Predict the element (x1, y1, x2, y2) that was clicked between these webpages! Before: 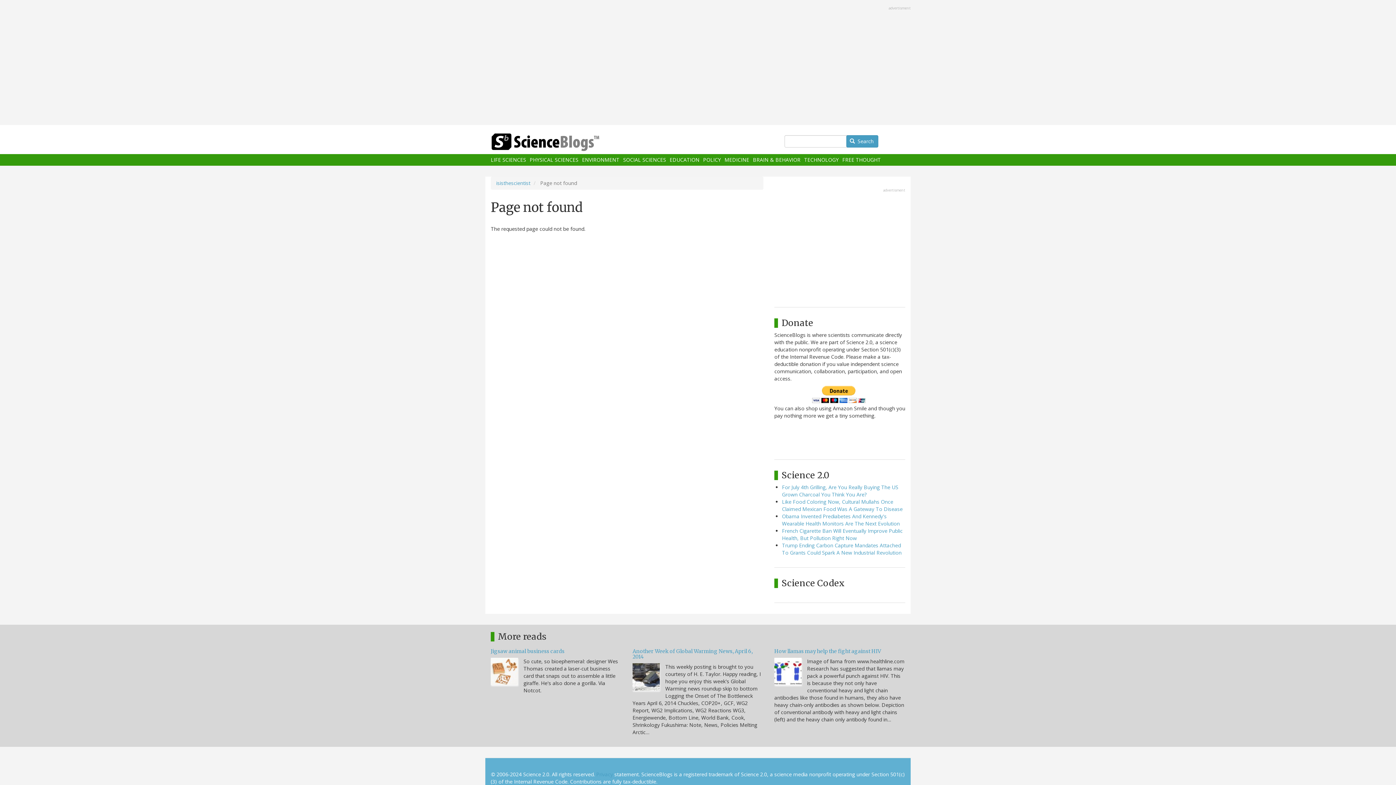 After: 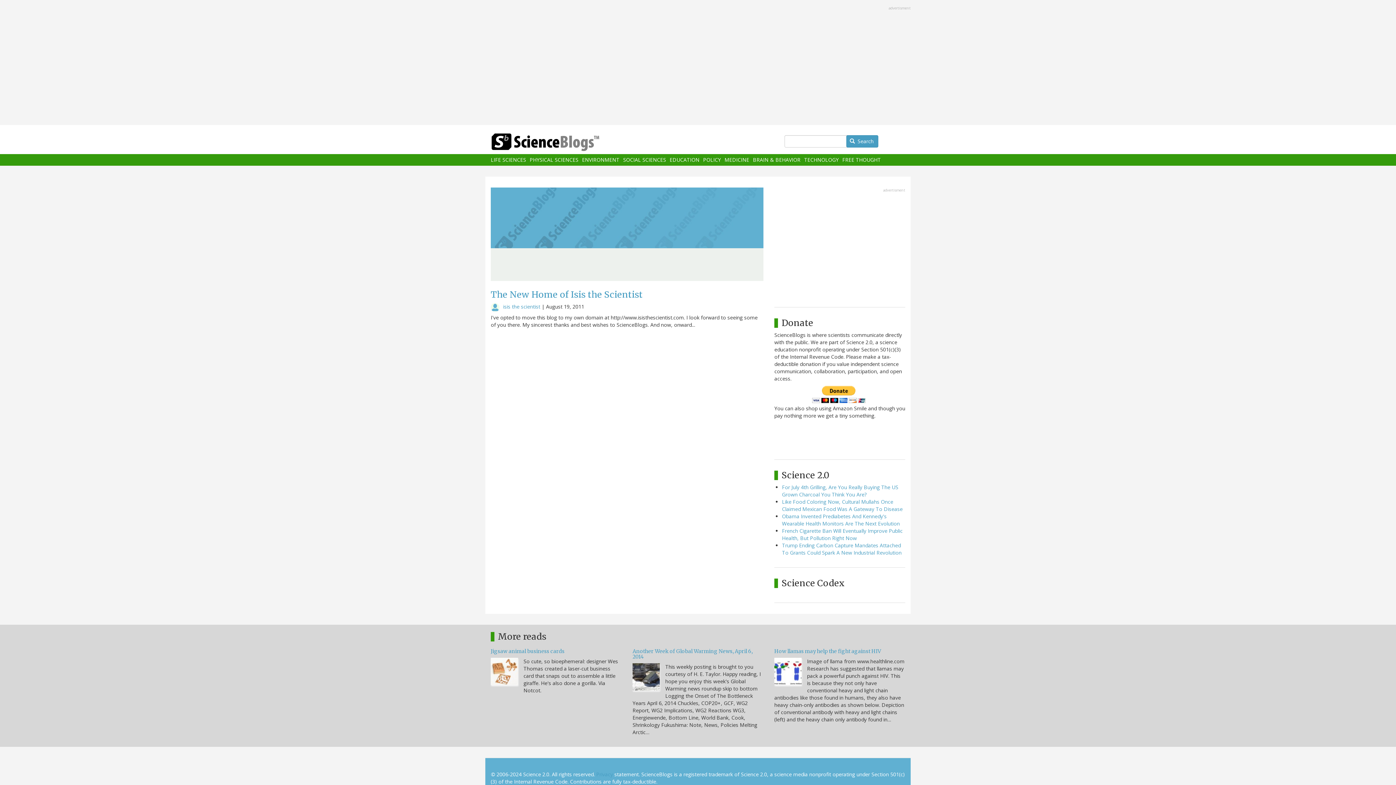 Action: label: isisthescientist bbox: (496, 179, 530, 186)